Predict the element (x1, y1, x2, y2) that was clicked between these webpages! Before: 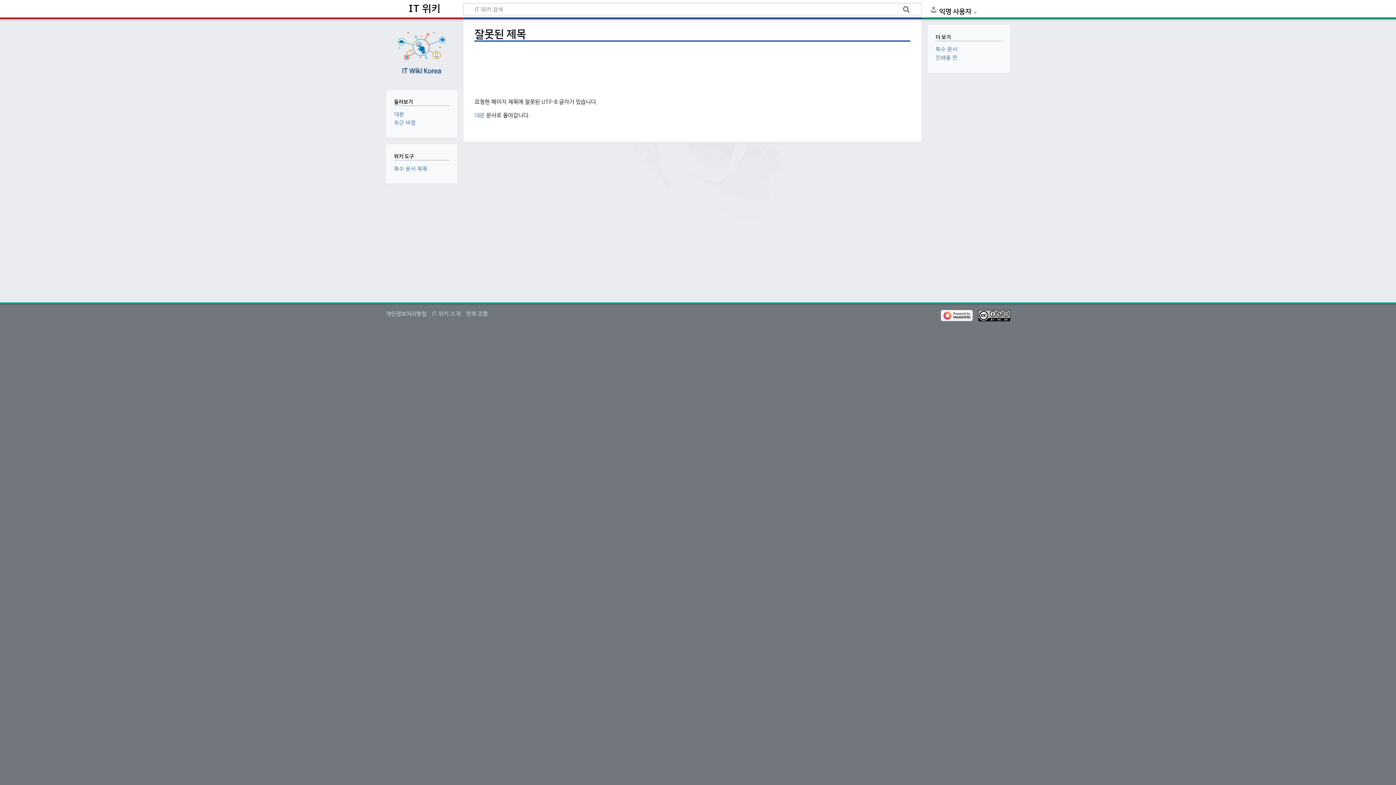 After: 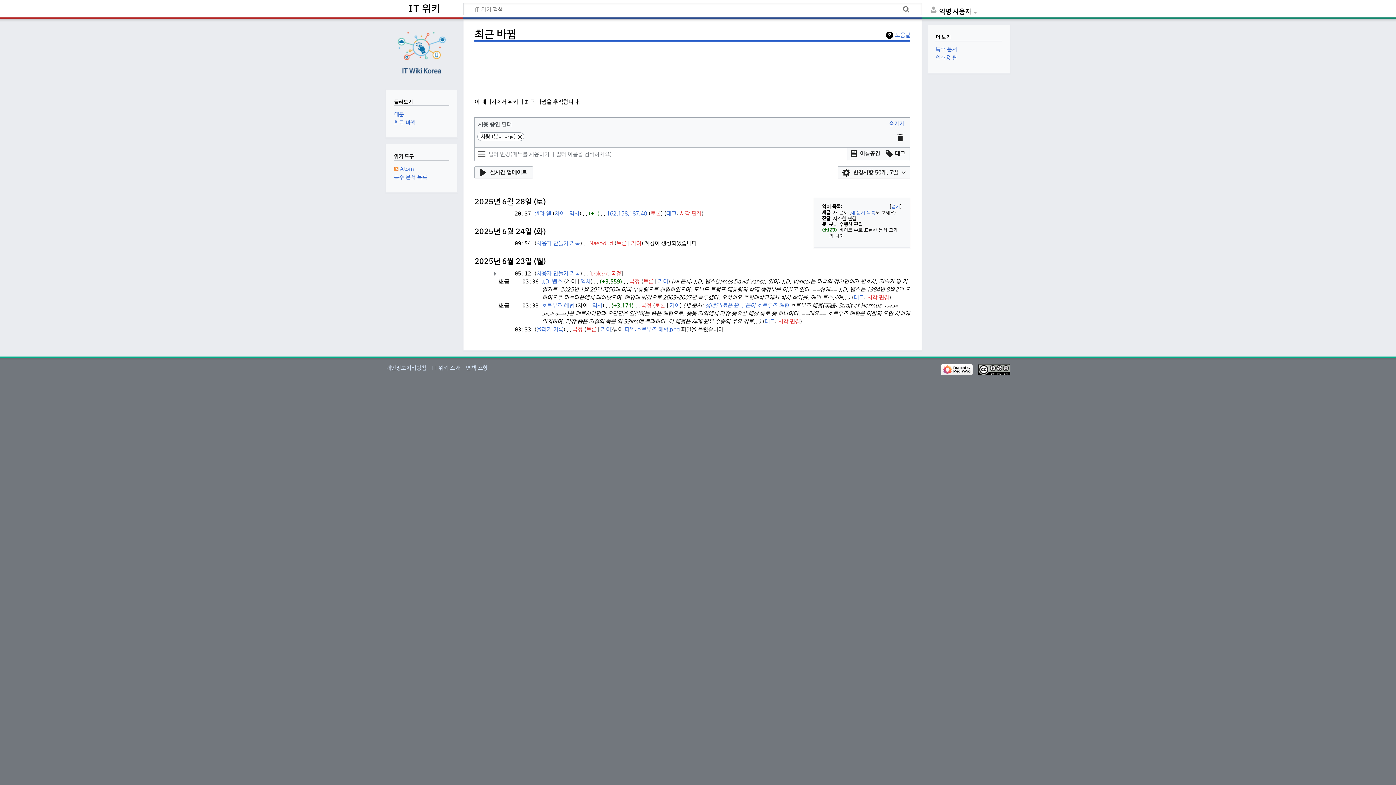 Action: label: 최근 바뀜 bbox: (394, 120, 415, 125)